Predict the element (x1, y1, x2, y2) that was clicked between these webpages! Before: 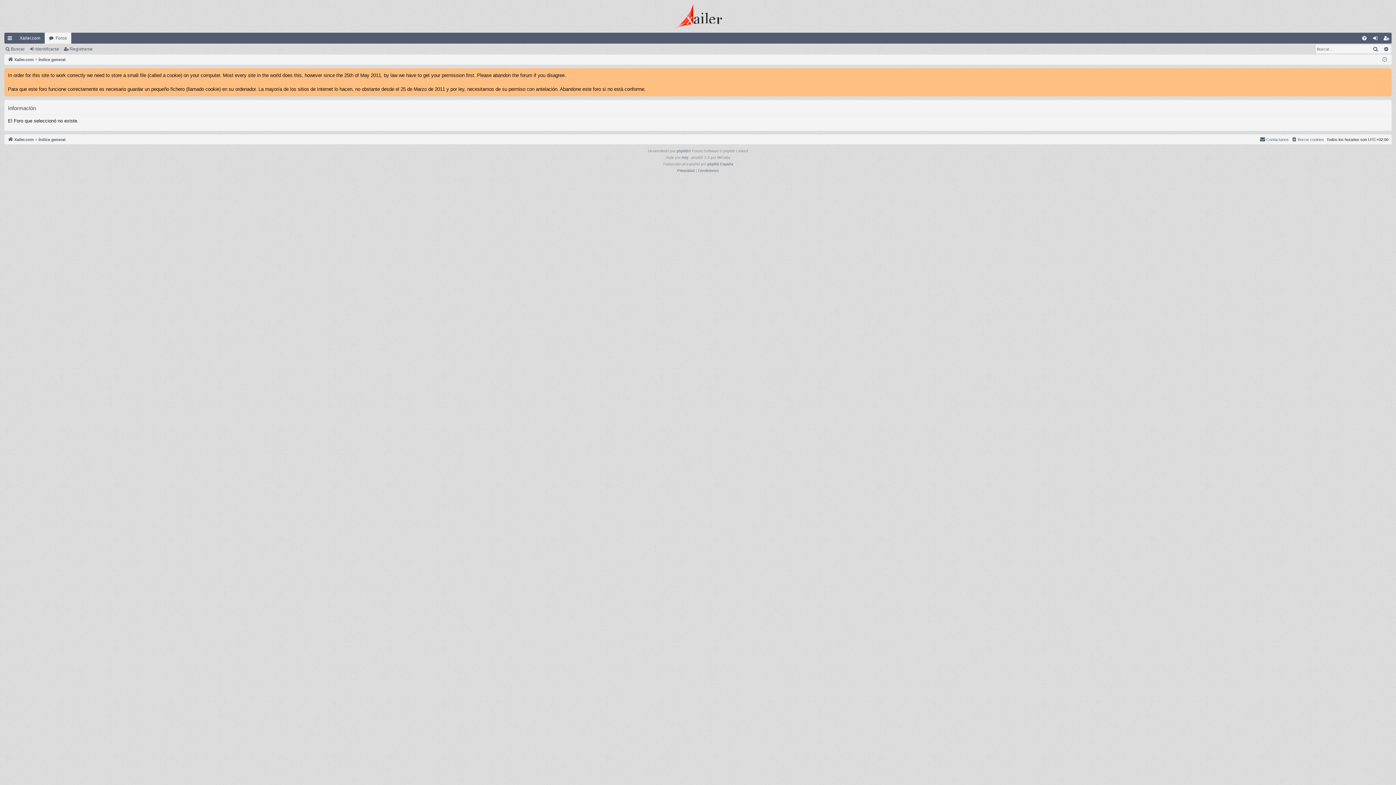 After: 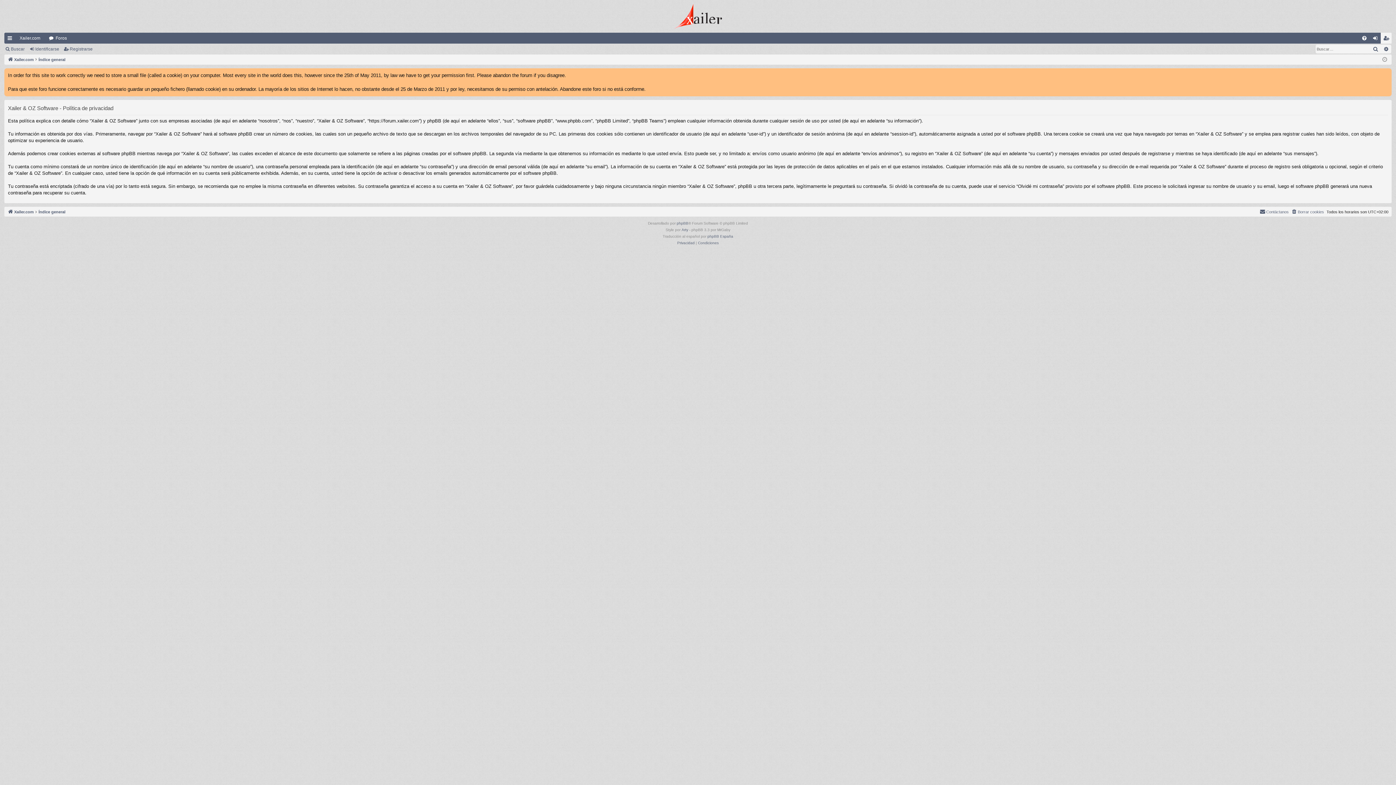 Action: label: Privacidad bbox: (677, 167, 694, 174)